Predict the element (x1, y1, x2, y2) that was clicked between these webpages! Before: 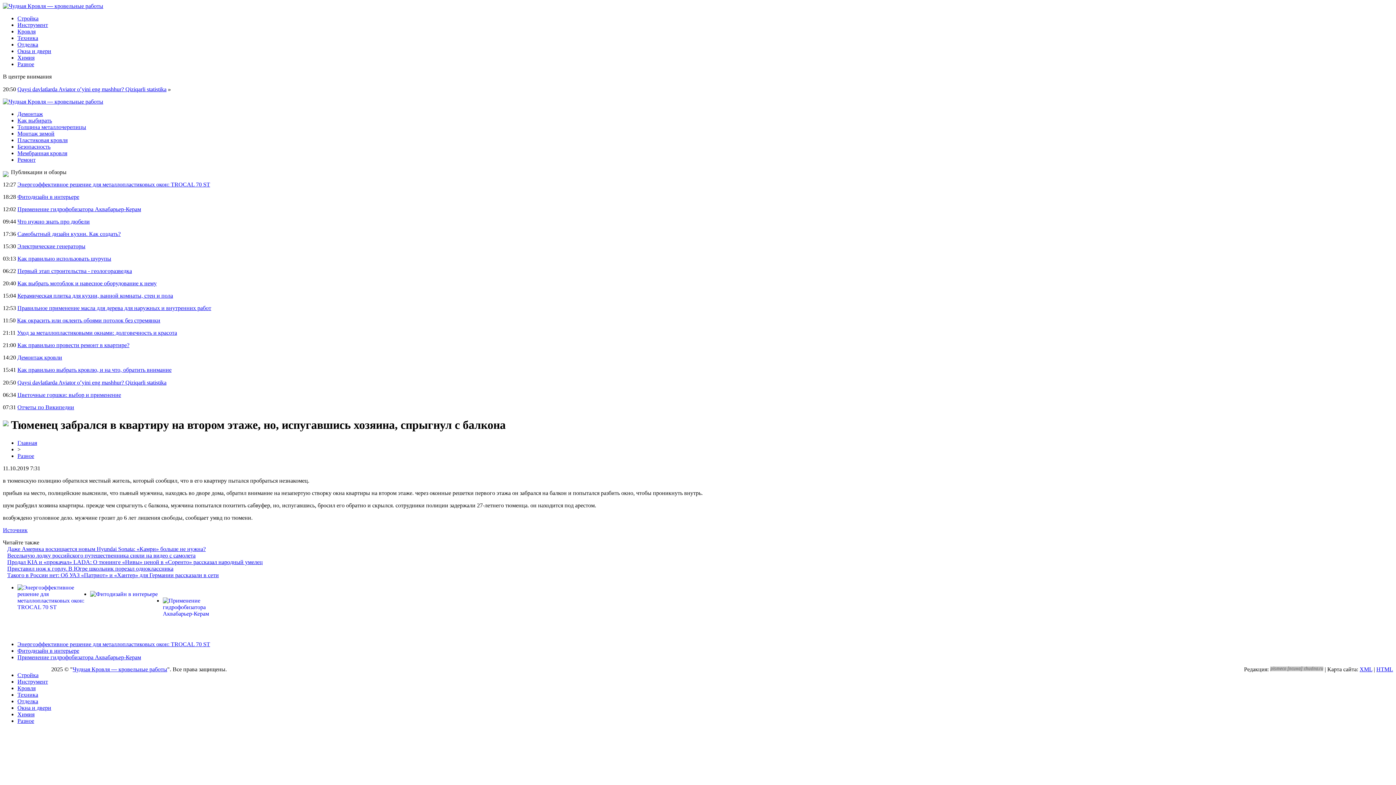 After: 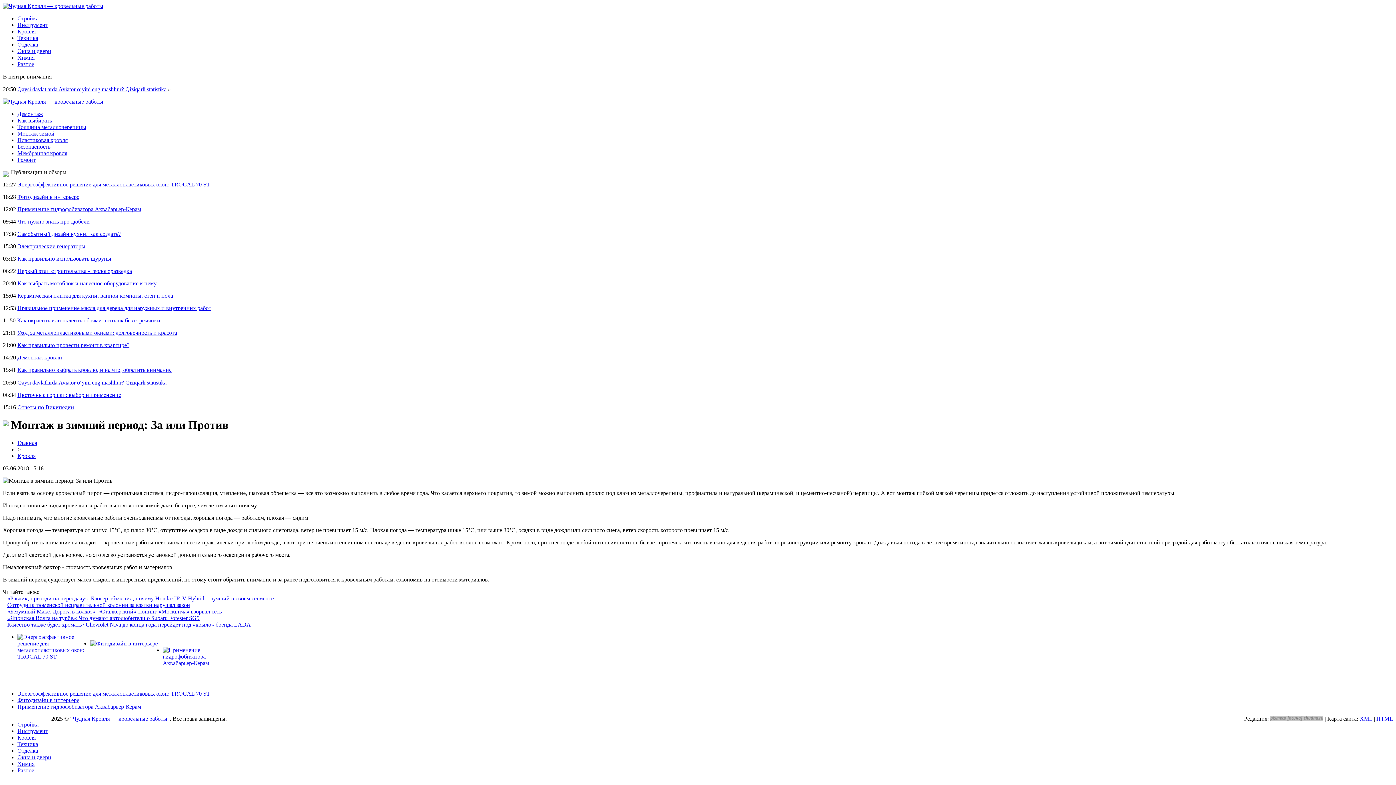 Action: label: Монтаж зимой bbox: (17, 130, 54, 136)